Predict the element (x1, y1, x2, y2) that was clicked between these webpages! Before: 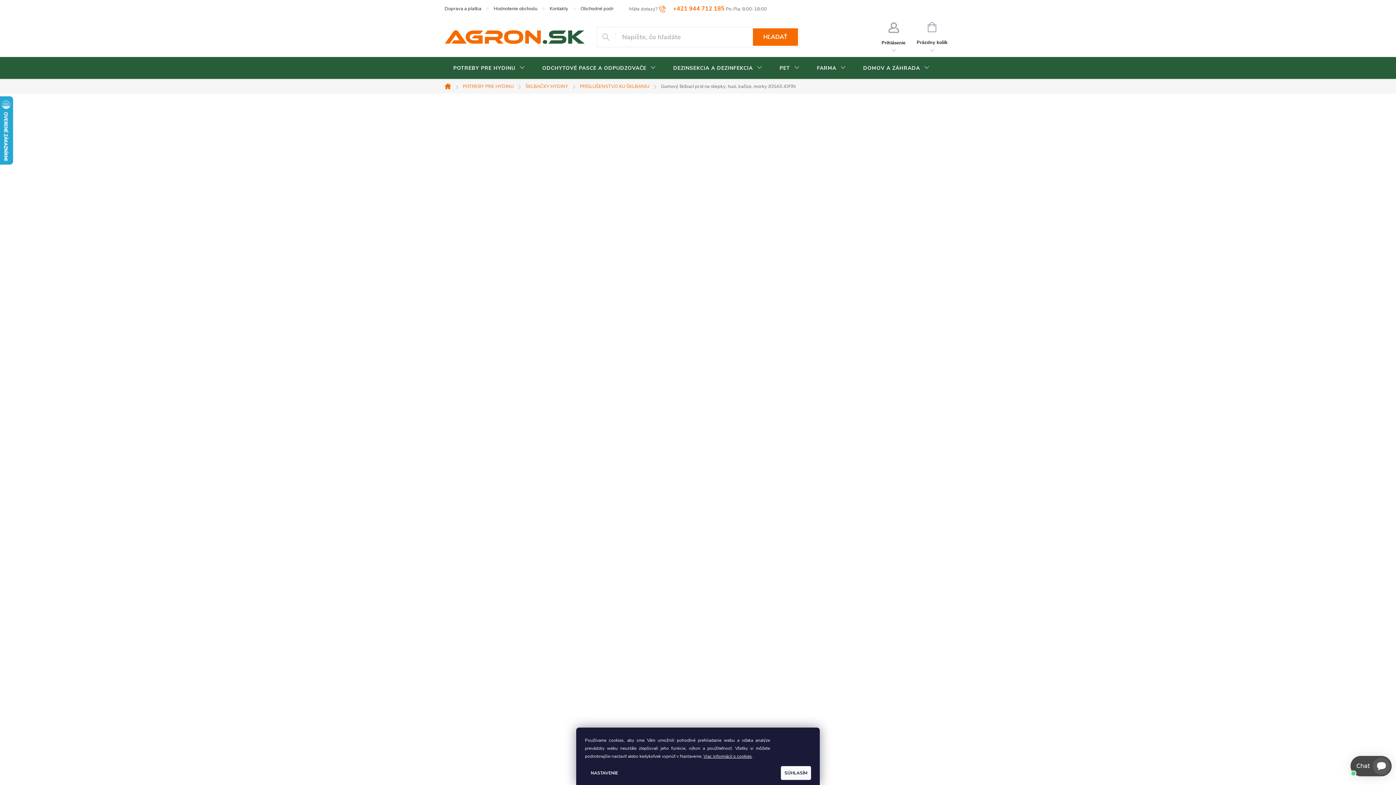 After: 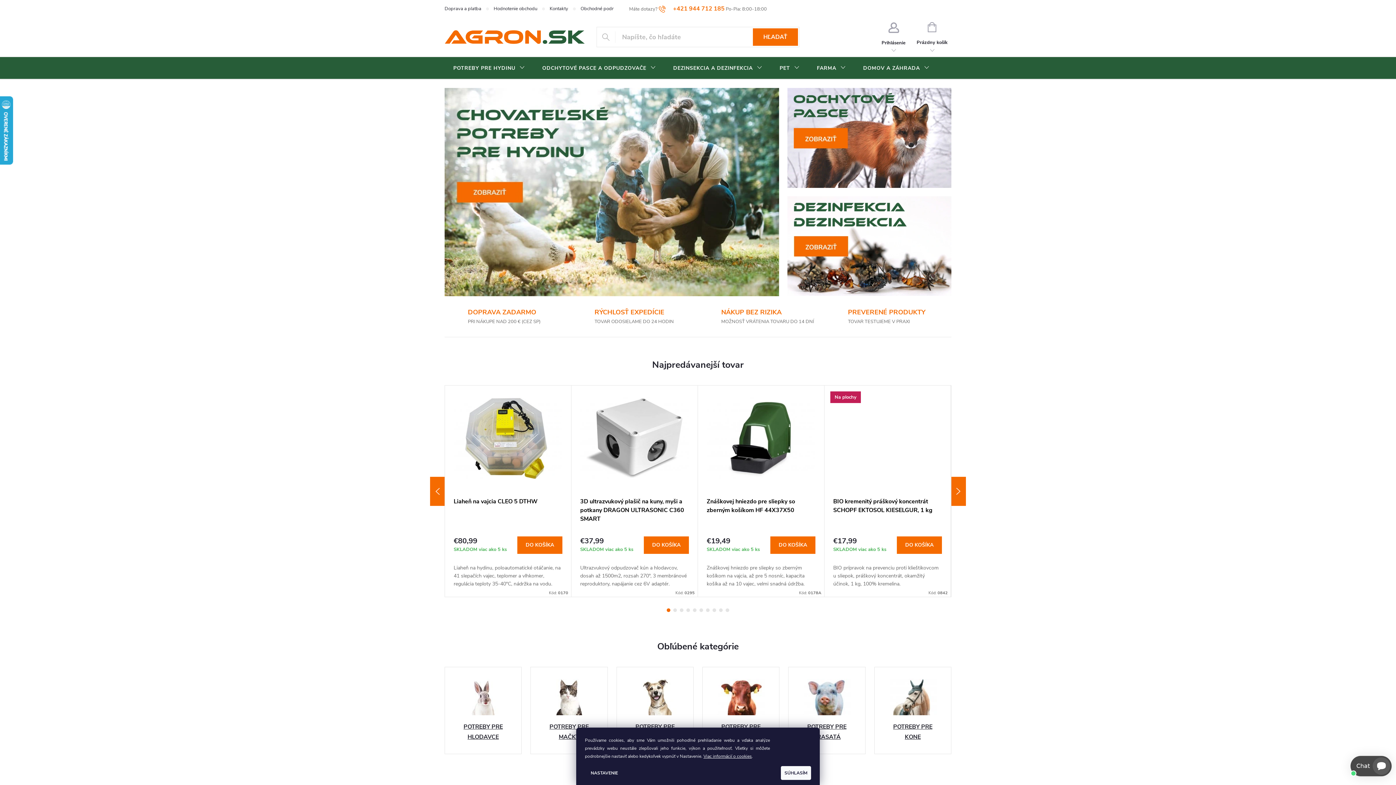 Action: bbox: (440, 83, 457, 89) label: Domov